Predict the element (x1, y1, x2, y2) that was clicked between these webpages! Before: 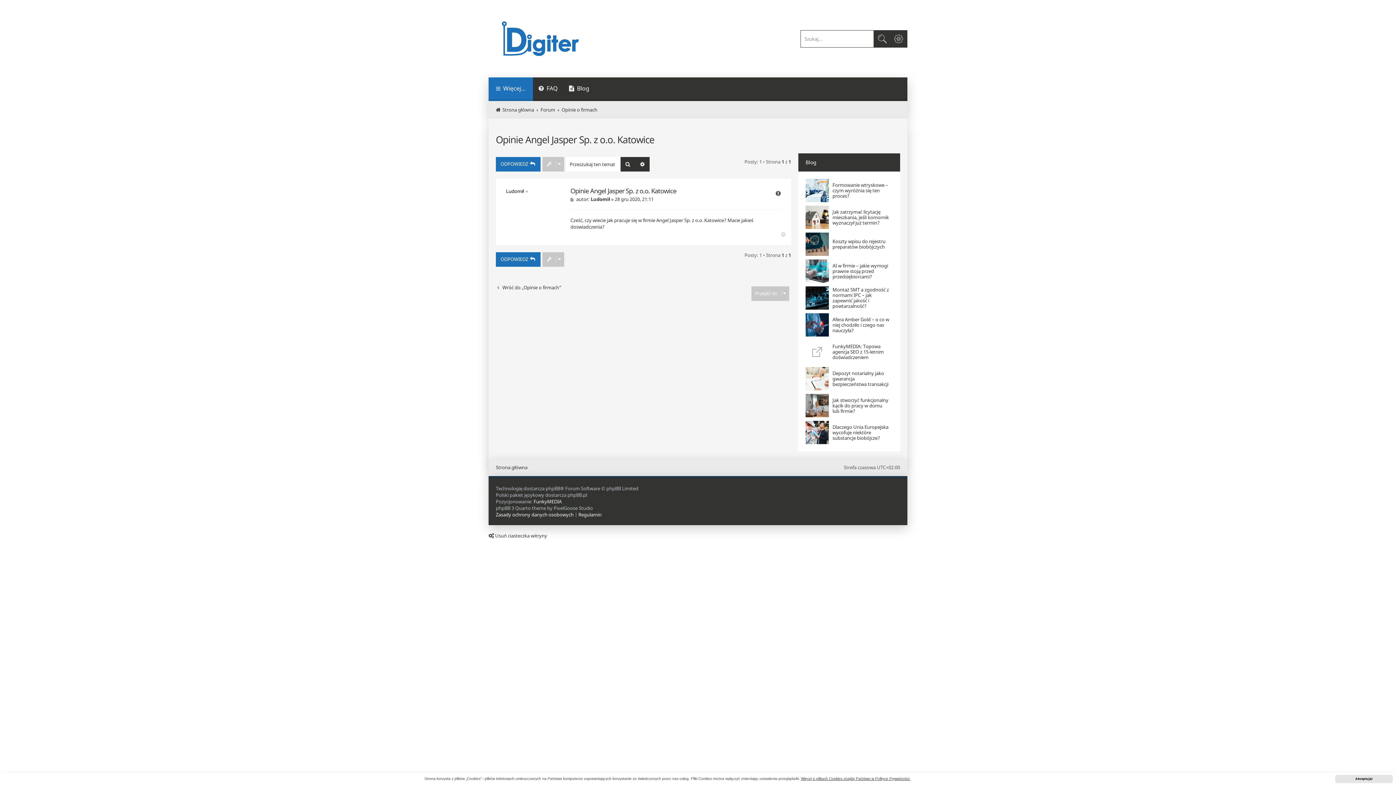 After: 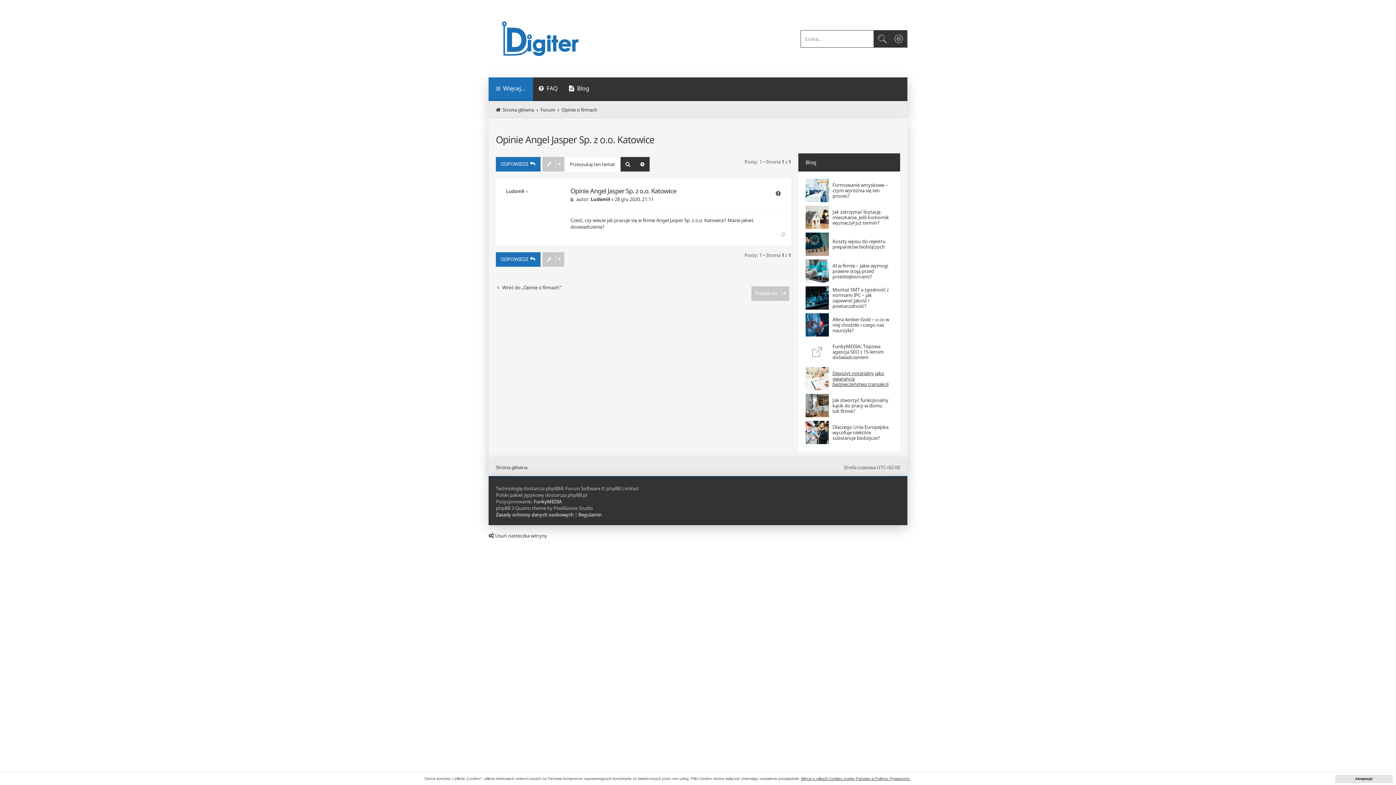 Action: bbox: (832, 370, 889, 387) label: Depozyt notarialny jako gwarancja bezpieczeństwa transakcji